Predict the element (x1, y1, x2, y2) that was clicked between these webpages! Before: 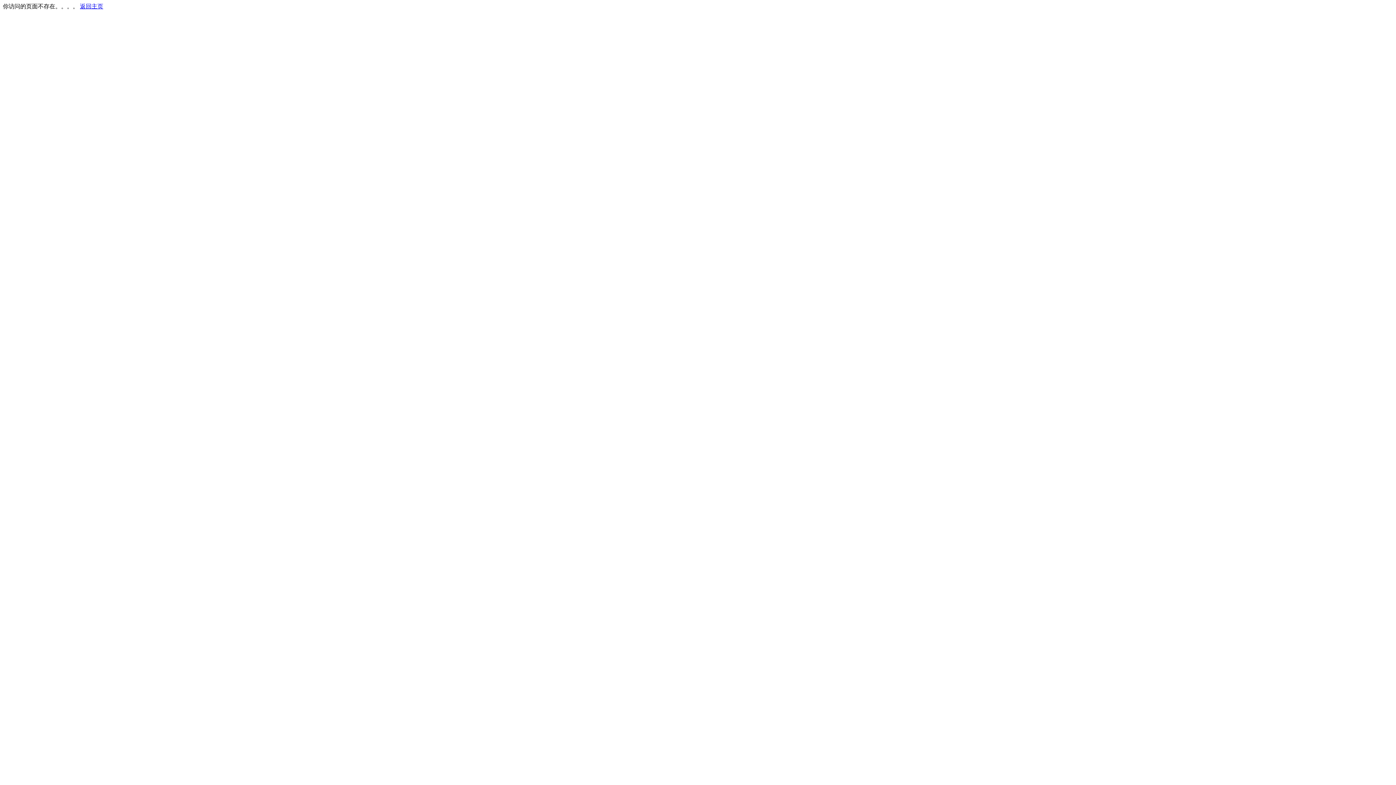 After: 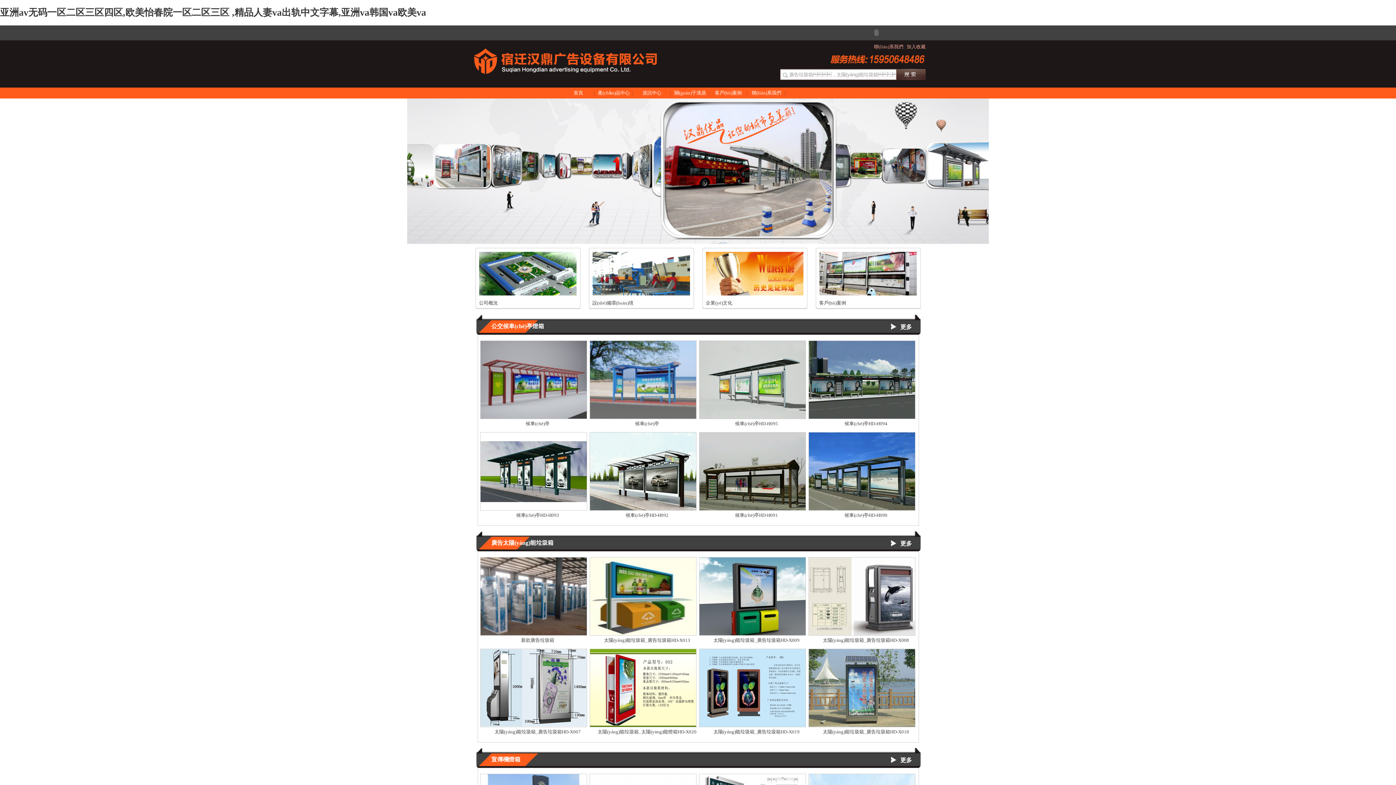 Action: bbox: (80, 3, 103, 9) label: 返回主页